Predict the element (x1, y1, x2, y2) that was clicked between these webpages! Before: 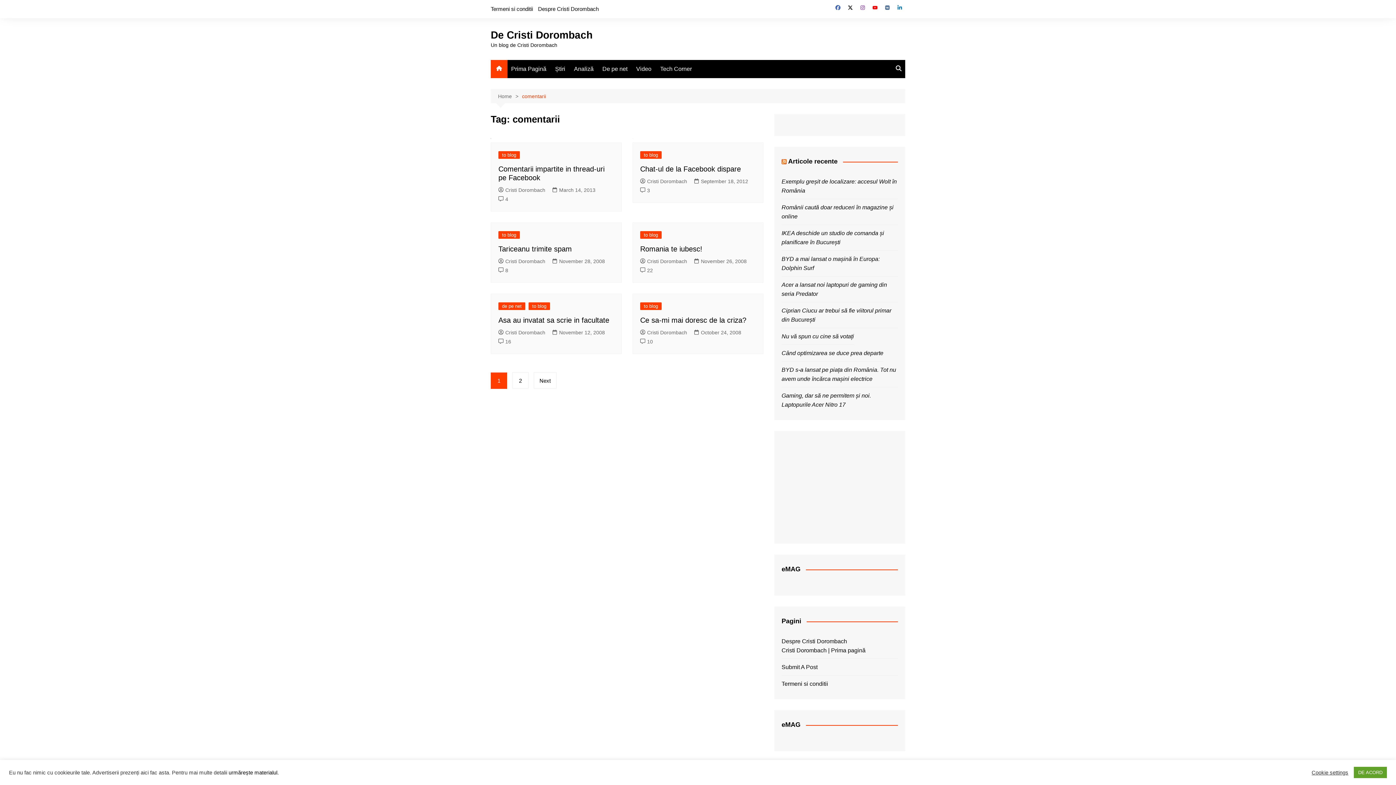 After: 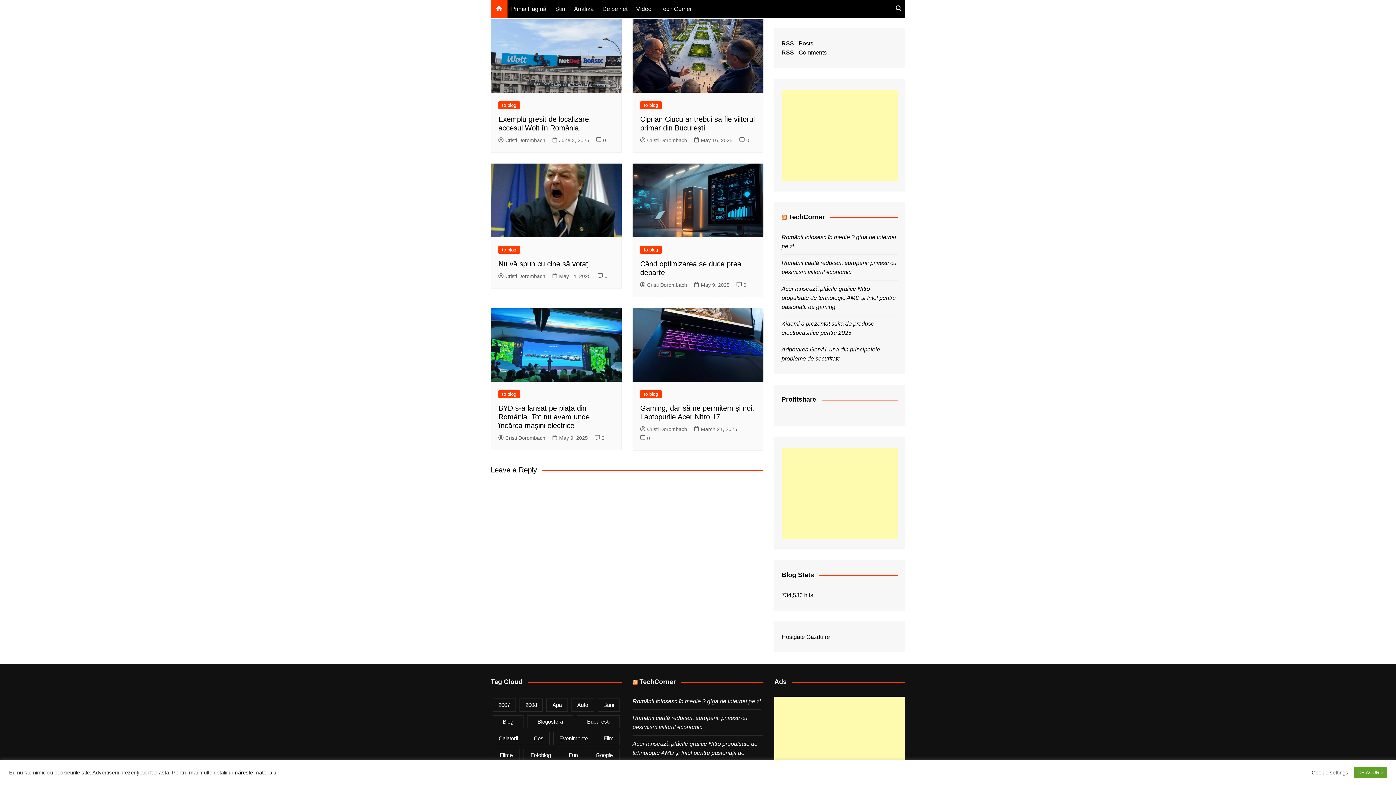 Action: bbox: (640, 266, 653, 274) label: 22